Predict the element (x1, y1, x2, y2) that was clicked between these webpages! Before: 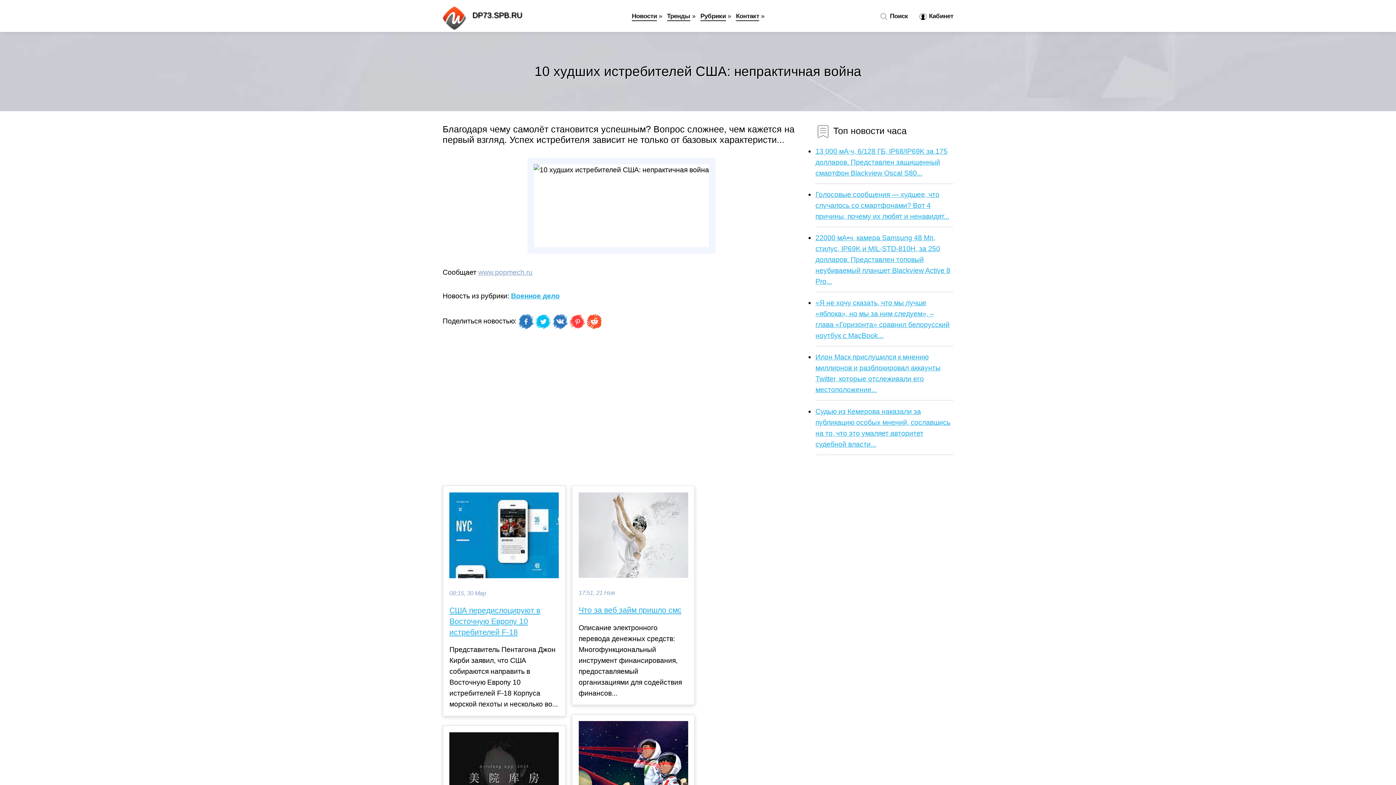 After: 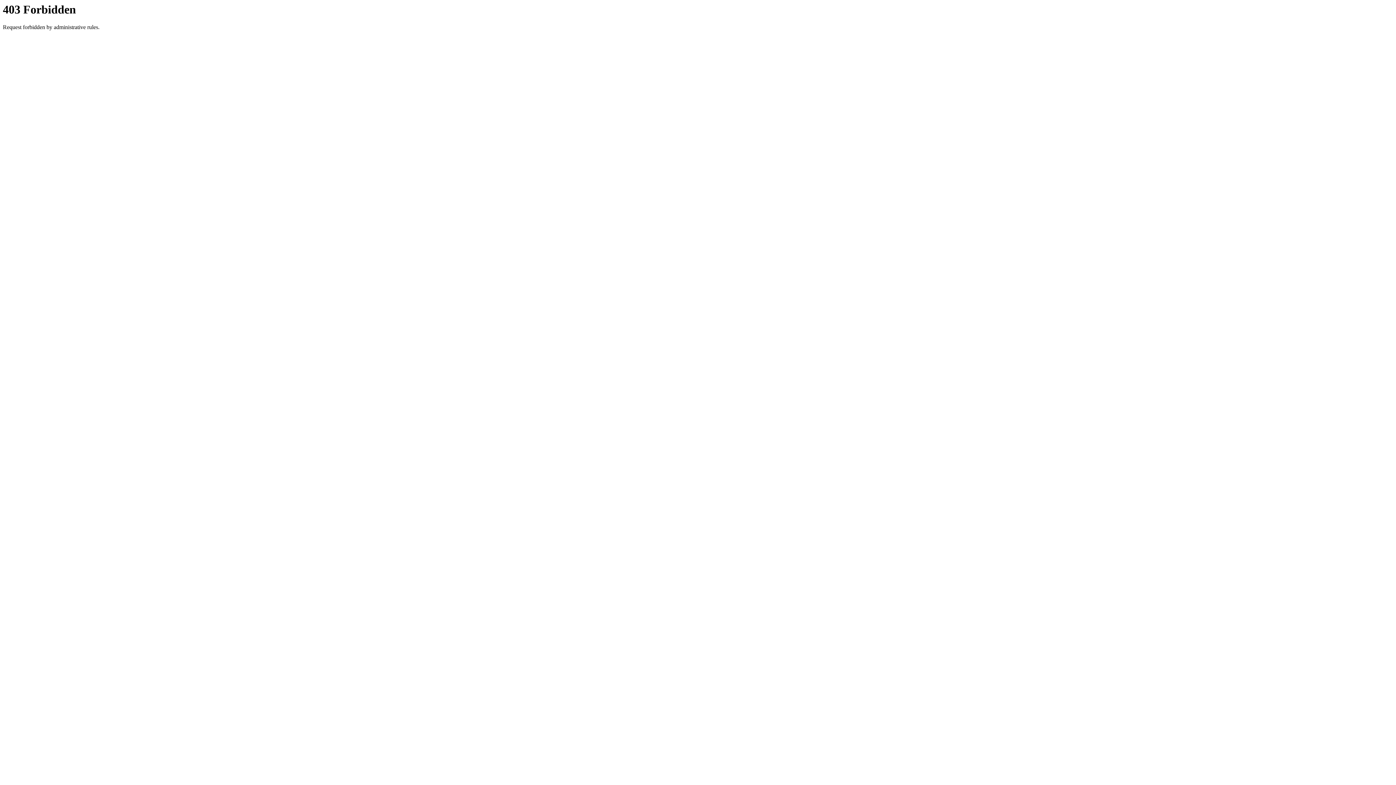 Action: bbox: (815, 147, 947, 177) label: 13 000 мА·ч, 6/128 ГБ, IP68/IP69K за 175 долларов. Представлен защищенный смартфон Blackview Oscal S80...